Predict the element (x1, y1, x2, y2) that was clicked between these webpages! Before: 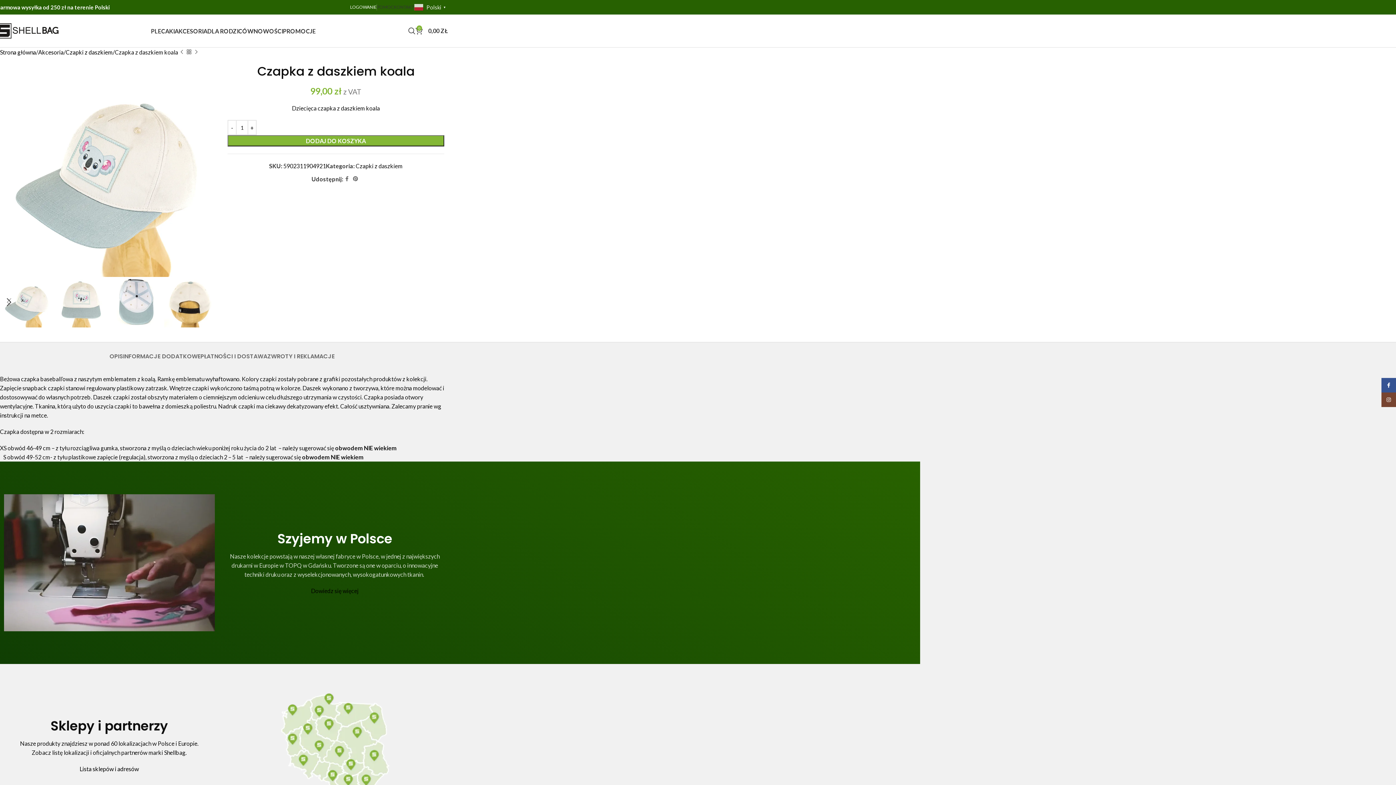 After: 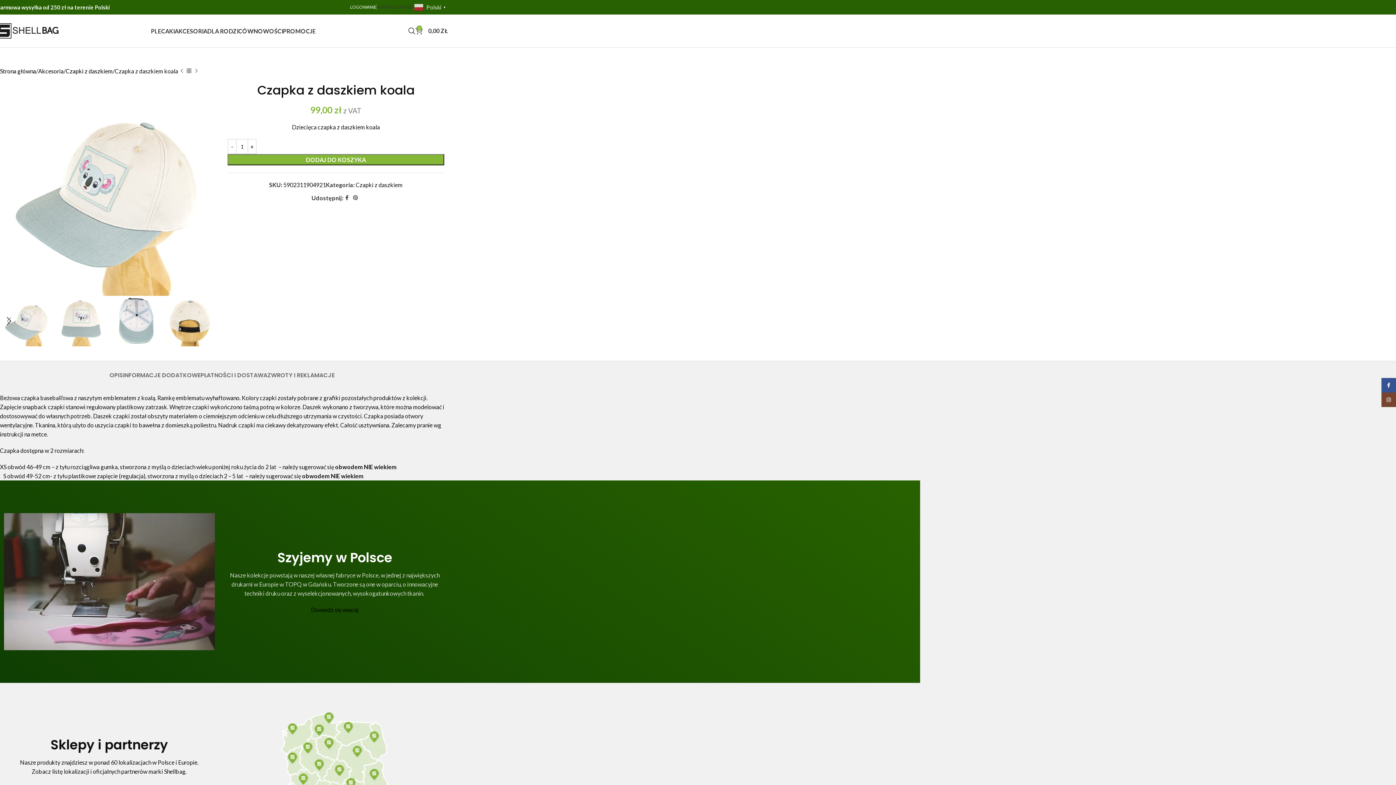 Action: label: Facebook social link bbox: (343, 174, 350, 184)